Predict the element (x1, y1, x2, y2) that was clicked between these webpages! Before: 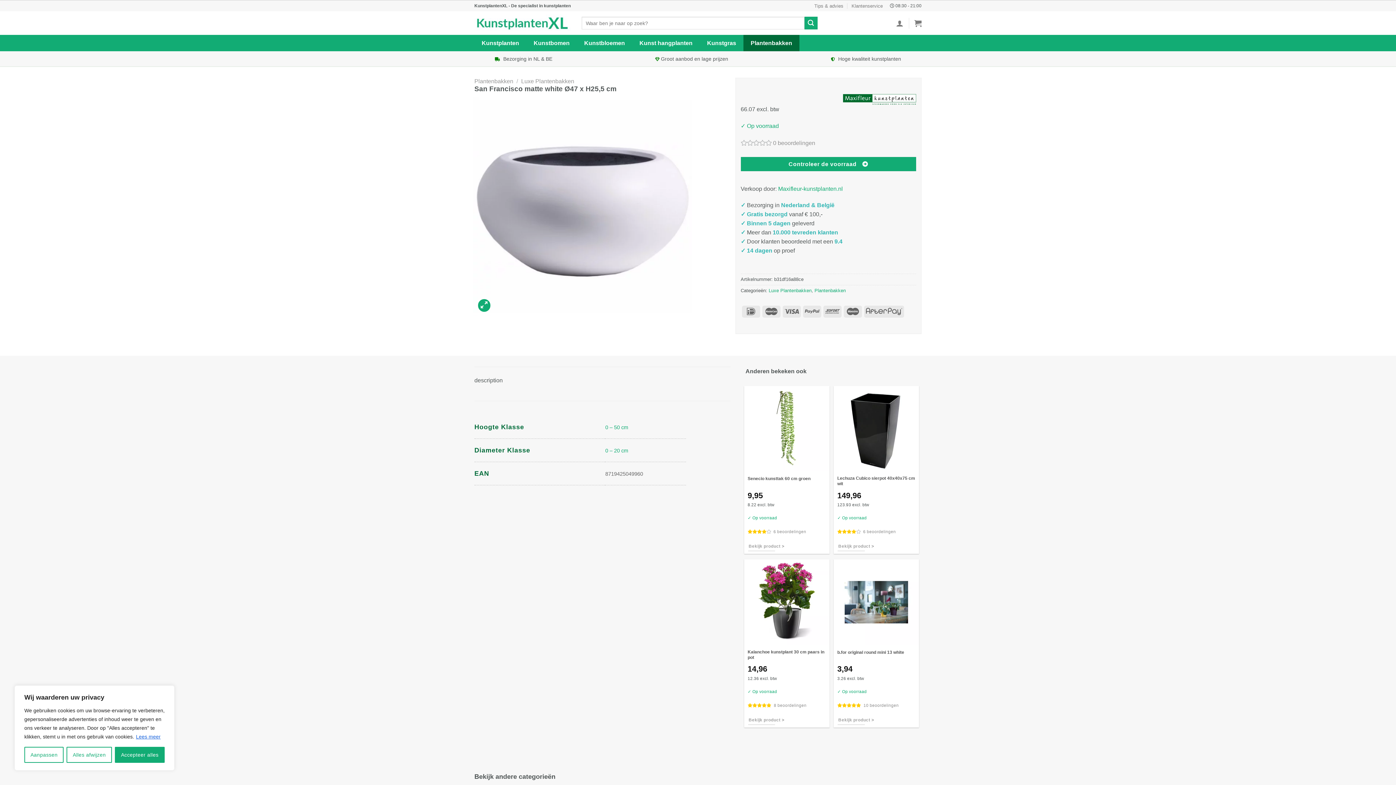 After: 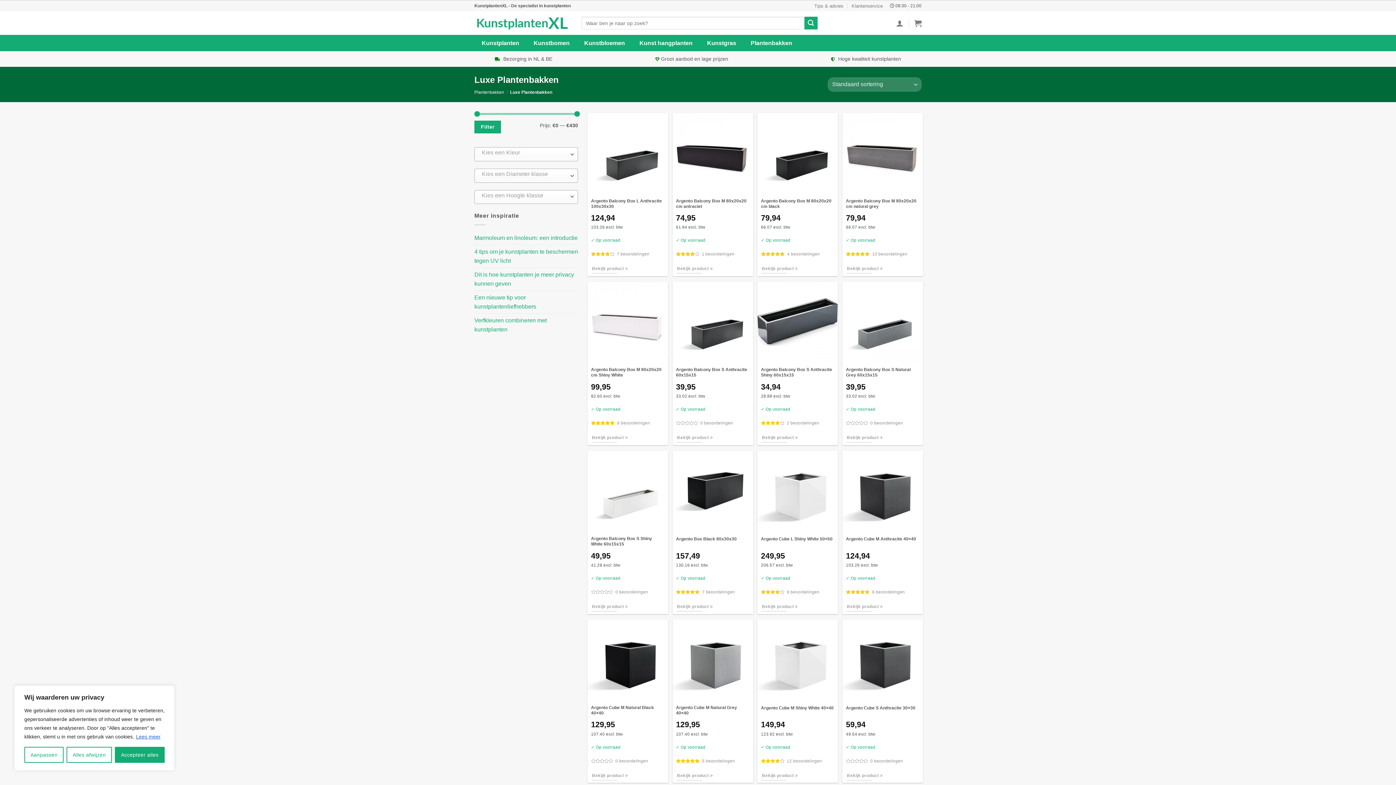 Action: bbox: (521, 78, 574, 84) label: Luxe Plantenbakken